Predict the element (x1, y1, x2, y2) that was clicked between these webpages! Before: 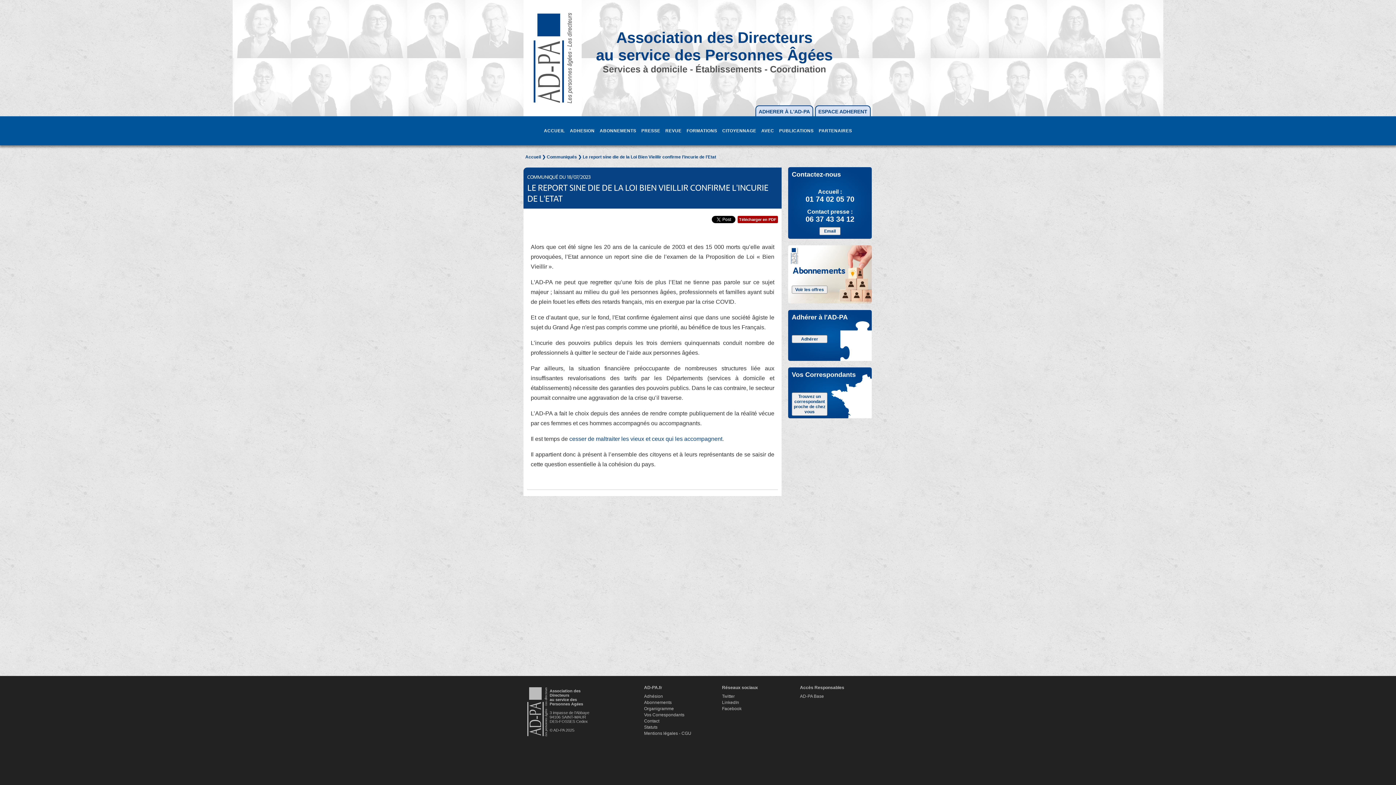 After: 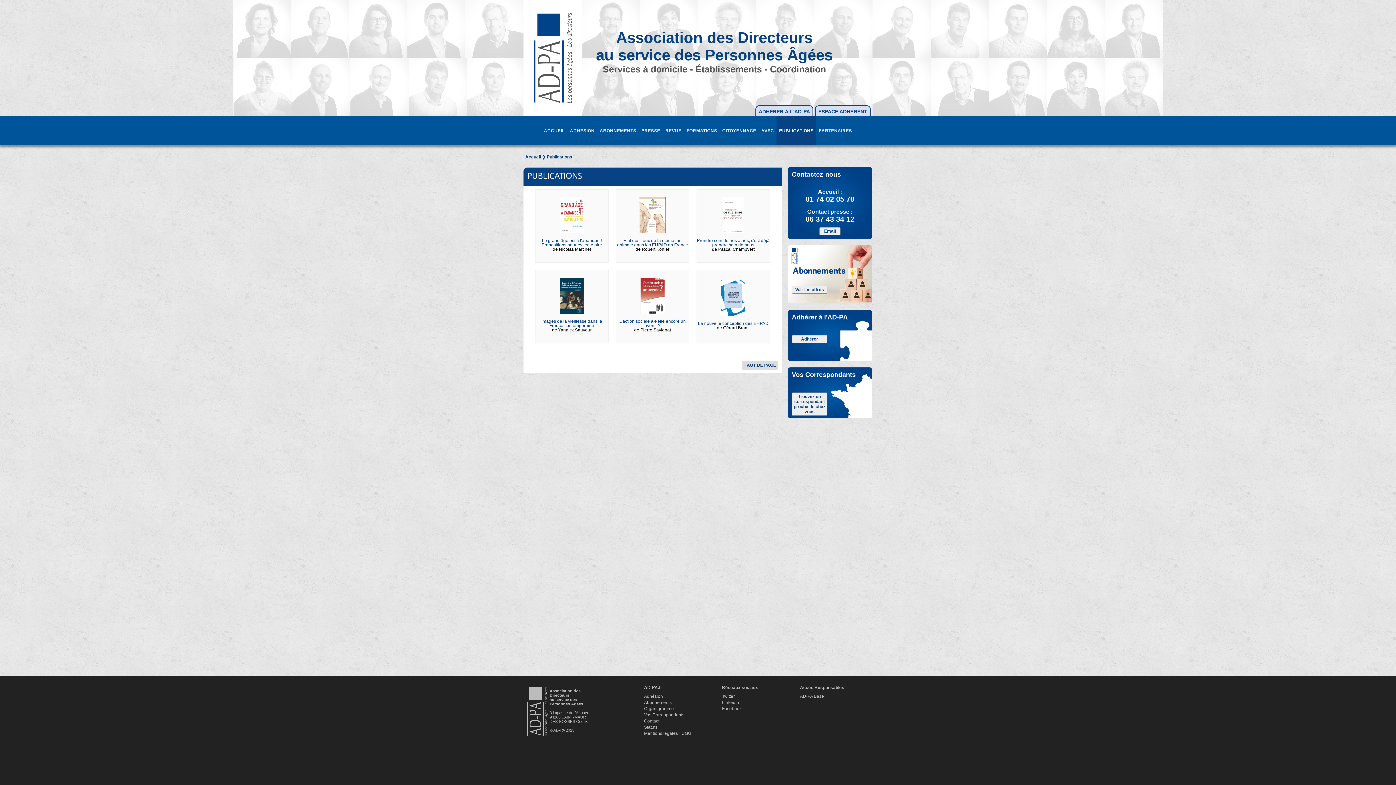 Action: bbox: (779, 116, 813, 145) label: PUBLICATIONS